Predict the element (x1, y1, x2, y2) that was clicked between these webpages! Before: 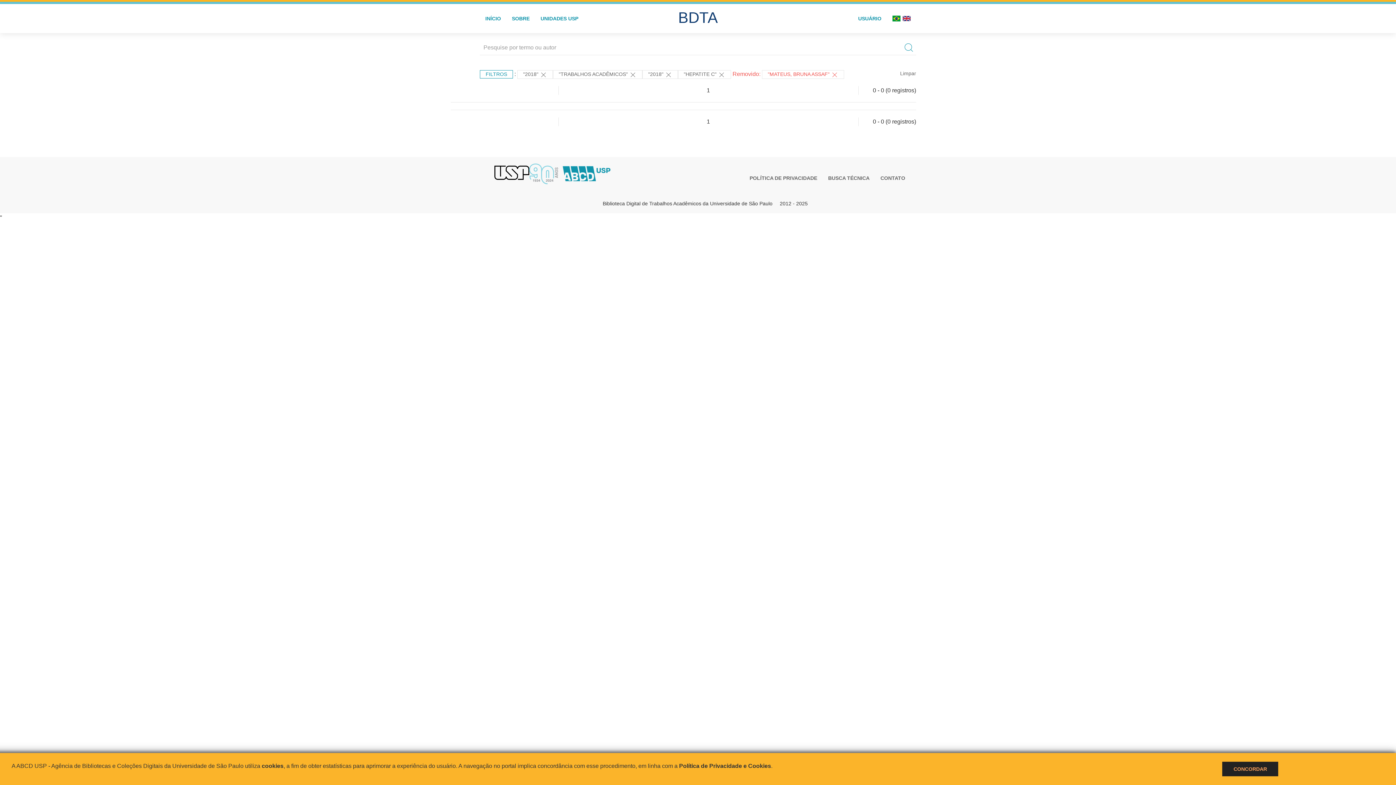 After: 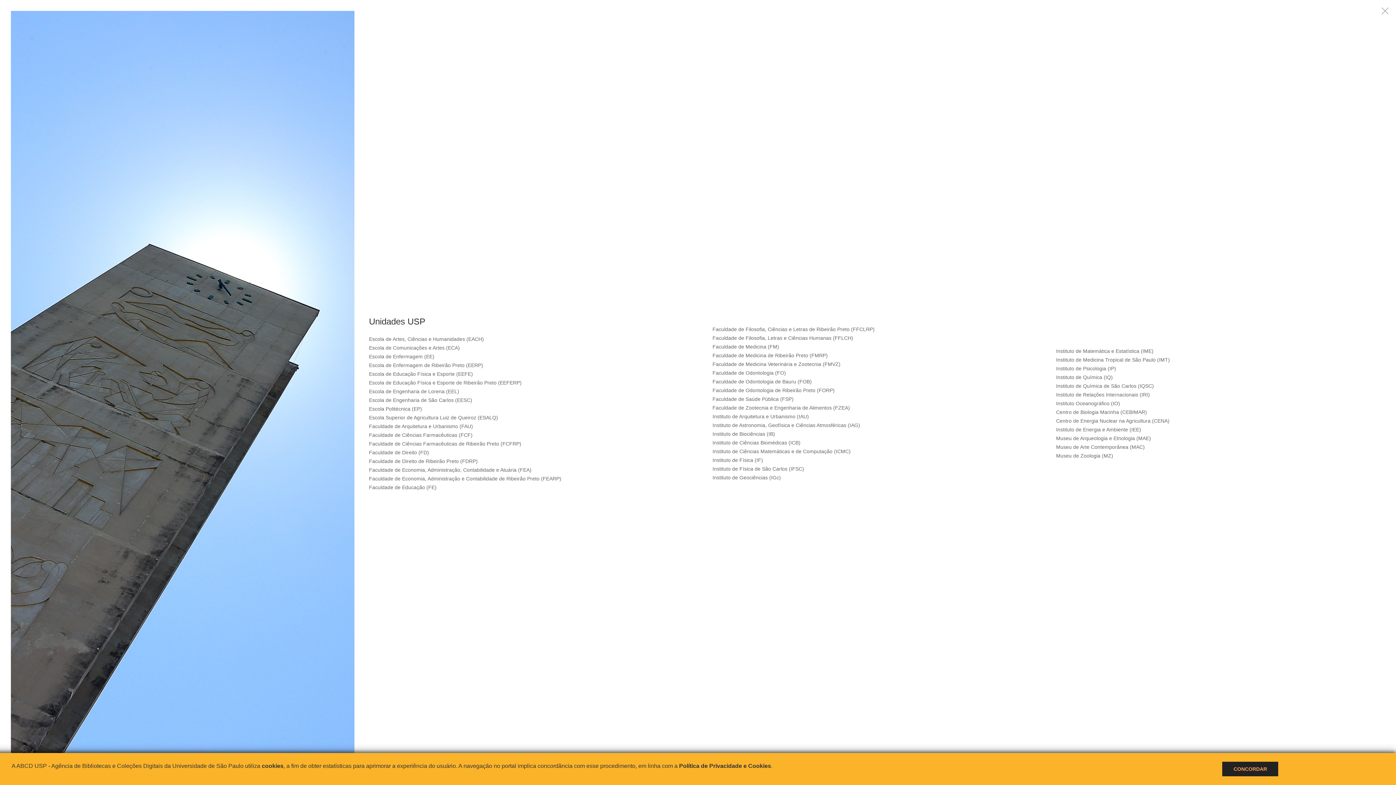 Action: label: UNIDADES USP bbox: (535, 4, 584, 33)